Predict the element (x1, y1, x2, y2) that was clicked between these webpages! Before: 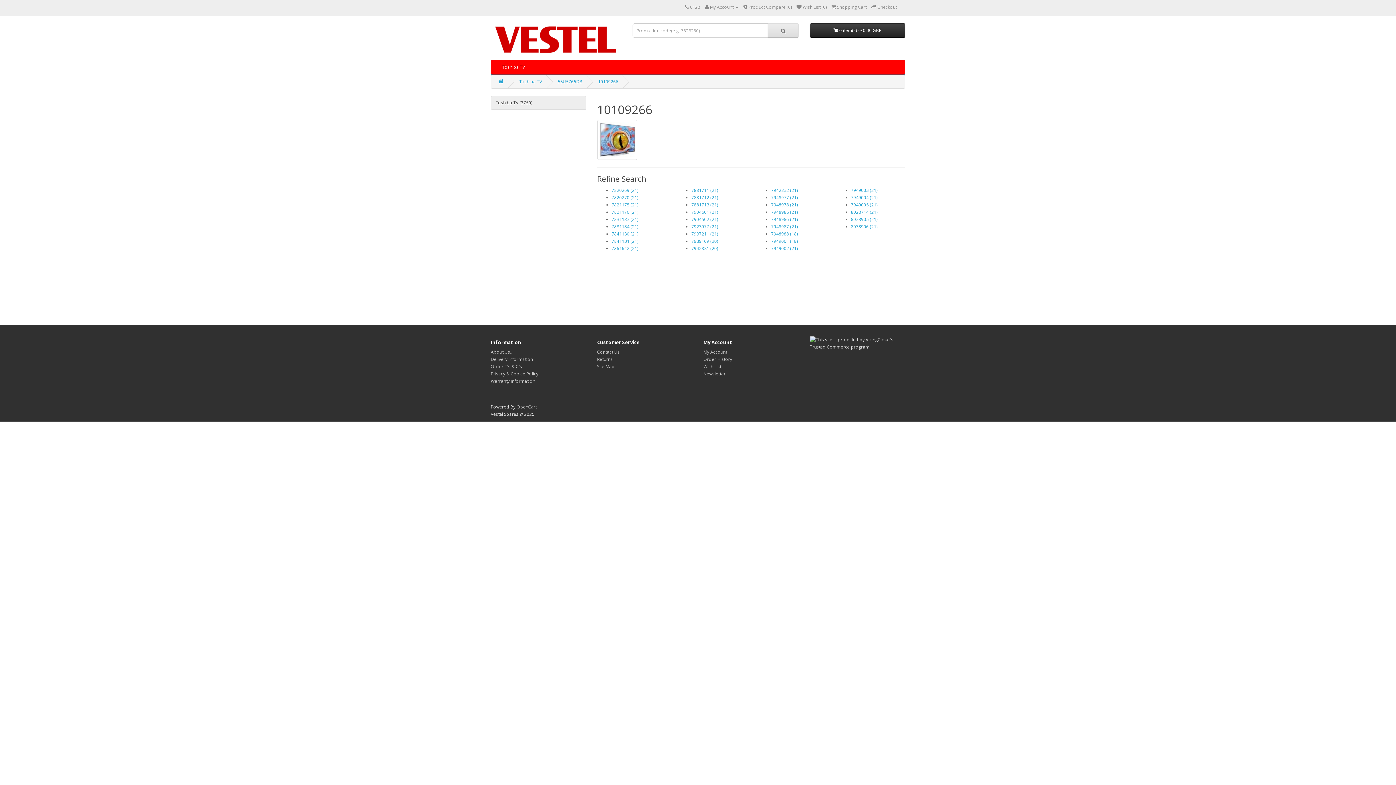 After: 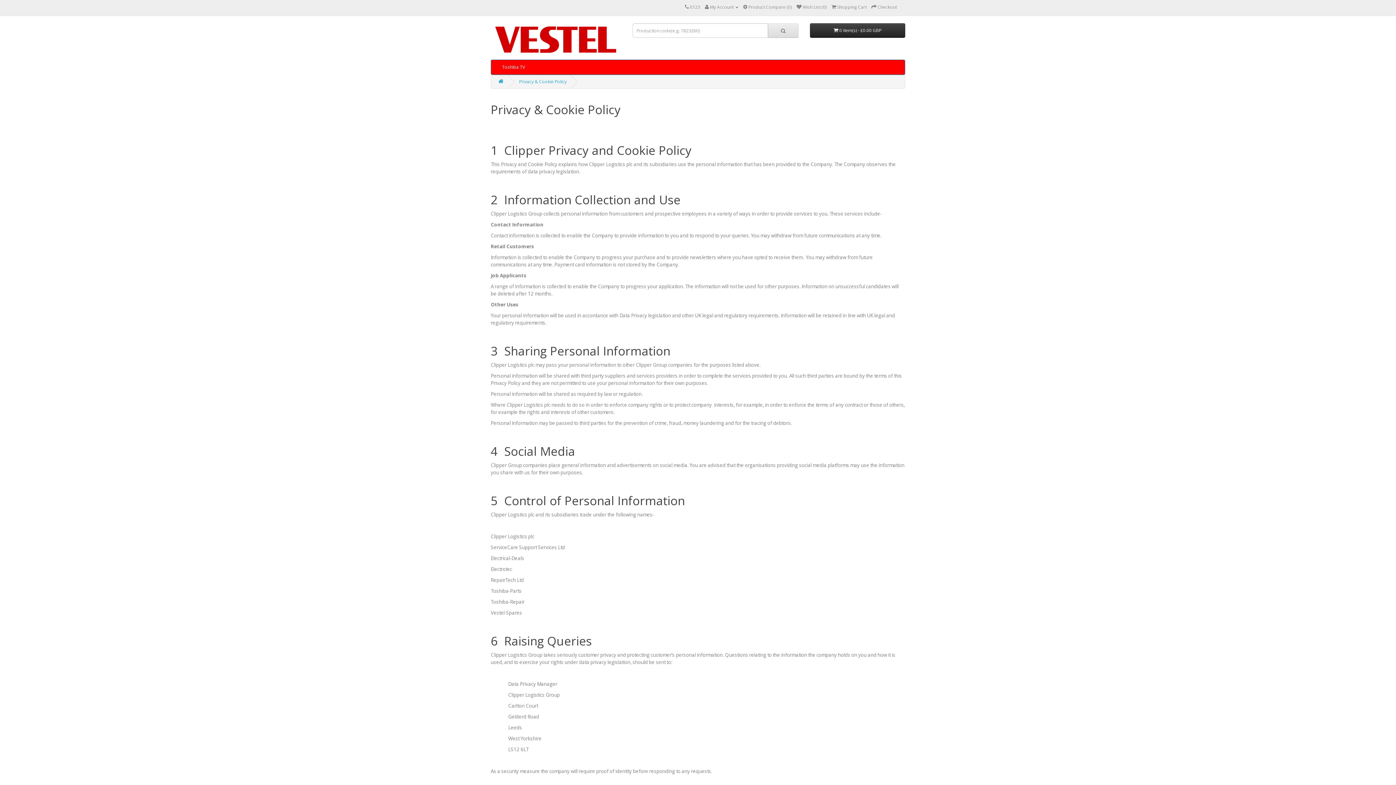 Action: bbox: (490, 370, 538, 377) label: Privacy & Cookie Policy